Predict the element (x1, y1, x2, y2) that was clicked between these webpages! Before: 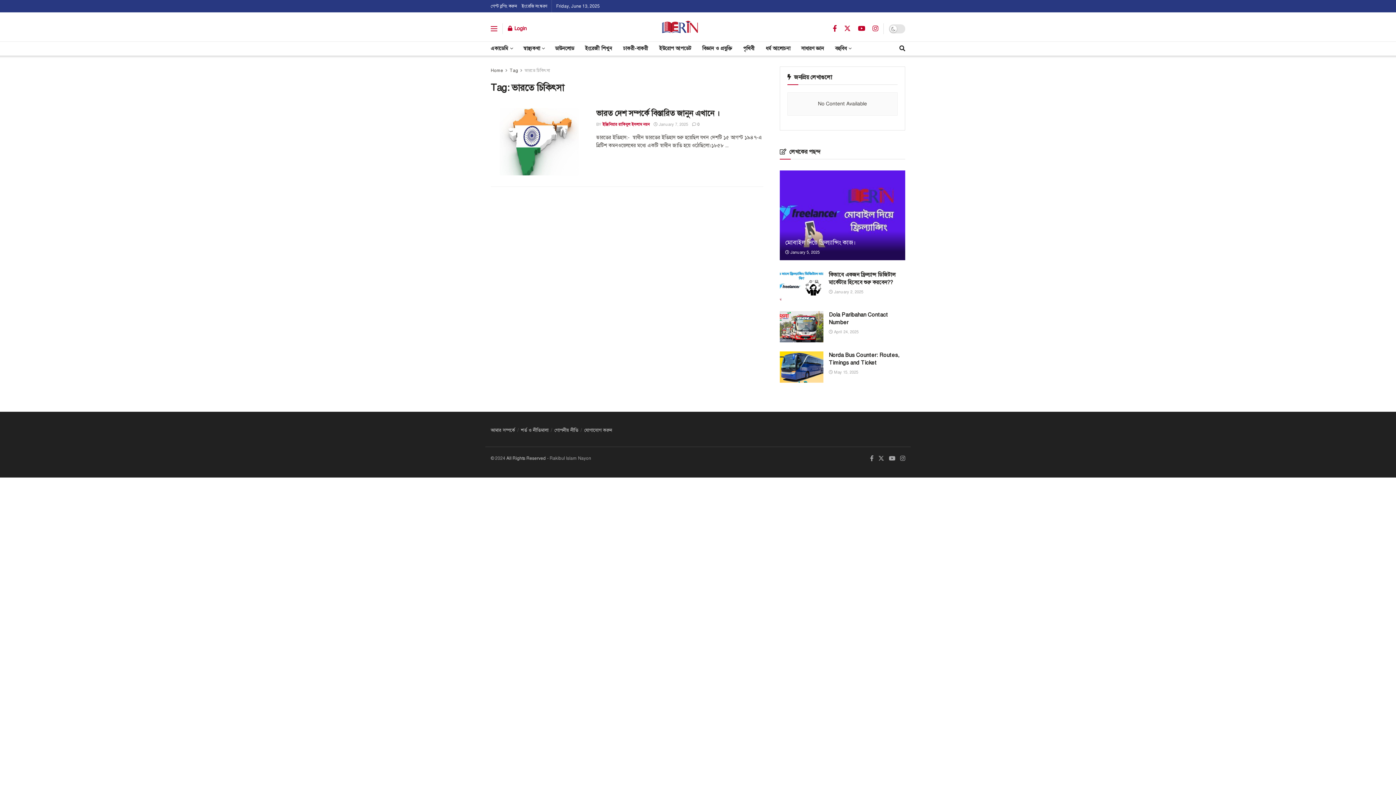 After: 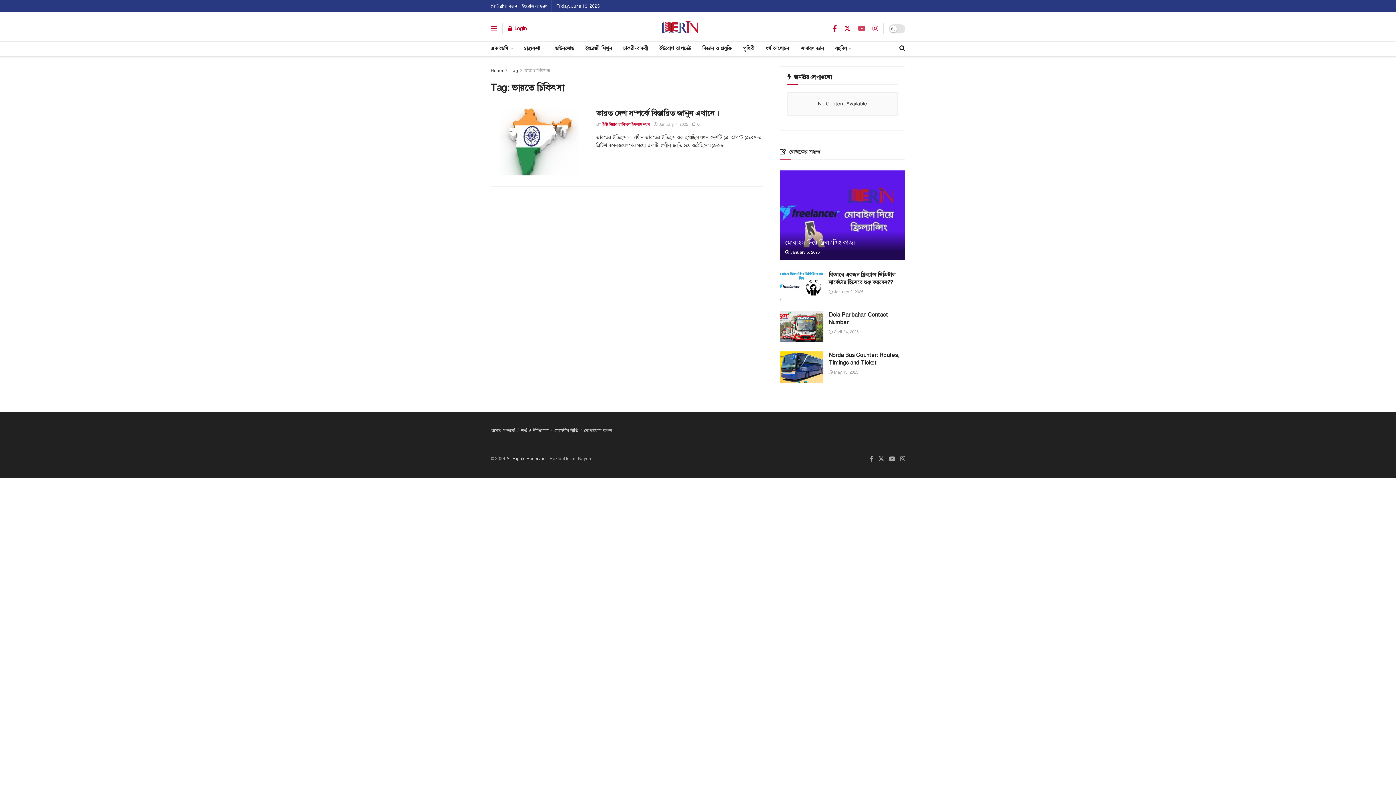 Action: label: Find us on Youtube bbox: (858, 24, 865, 33)